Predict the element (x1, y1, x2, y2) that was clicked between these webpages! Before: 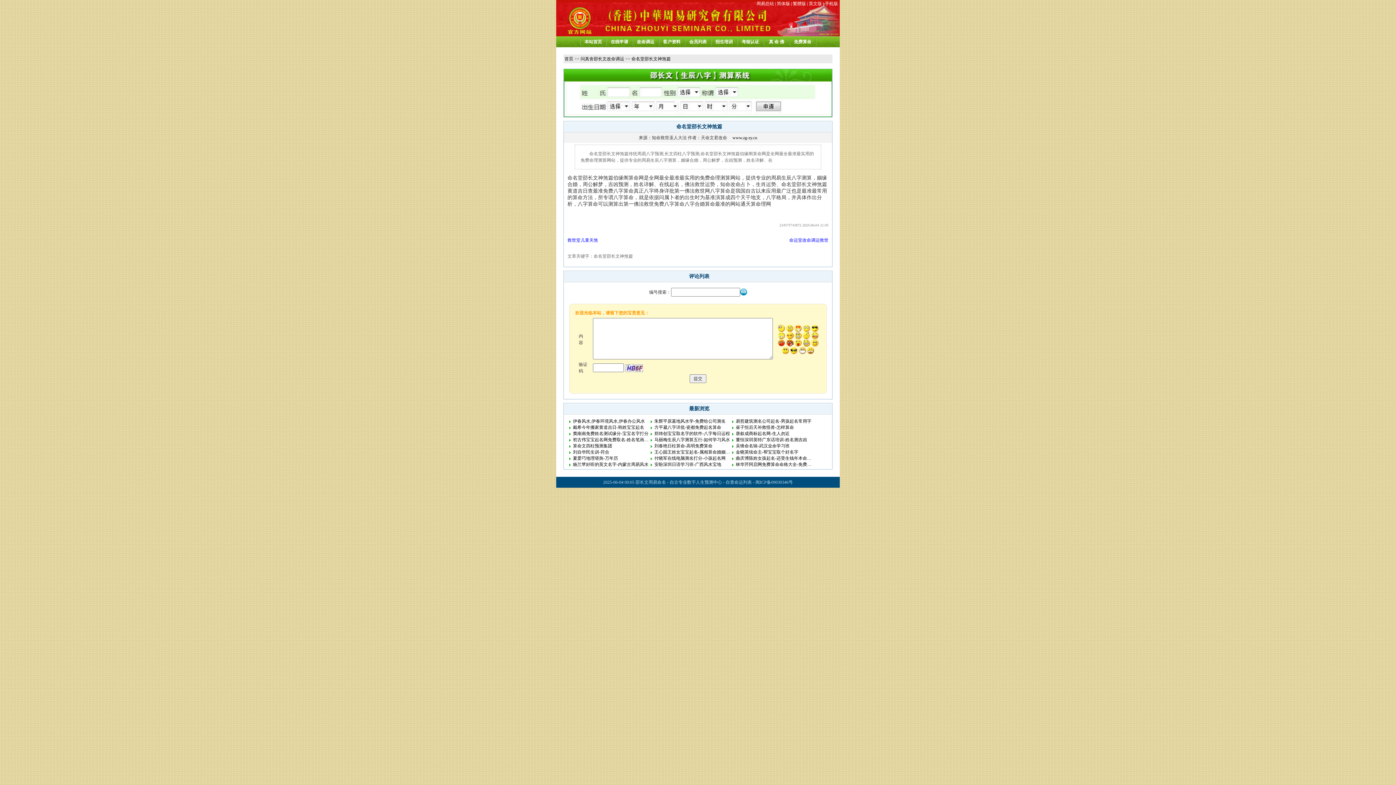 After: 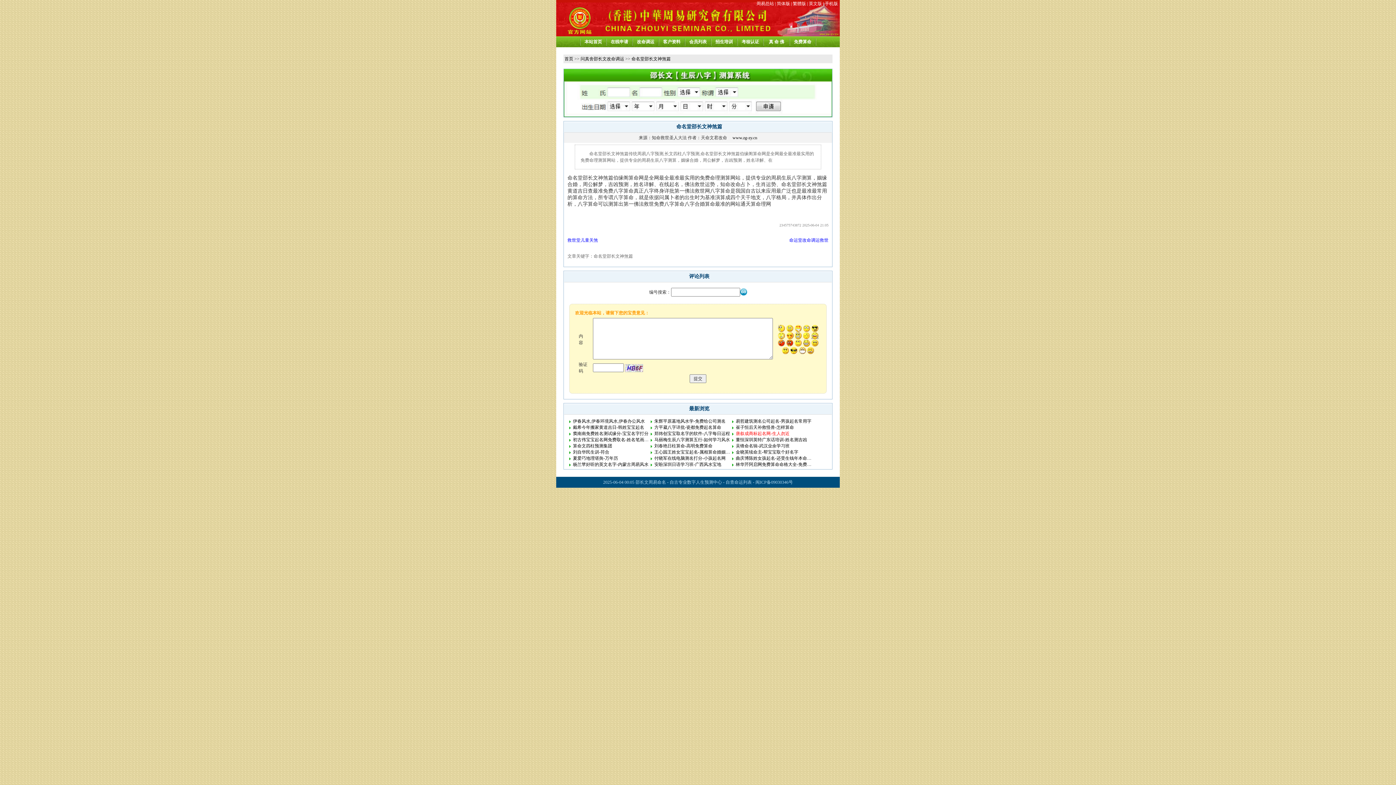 Action: label: 唐叙成商标起名网-生人勿近 bbox: (736, 431, 789, 436)